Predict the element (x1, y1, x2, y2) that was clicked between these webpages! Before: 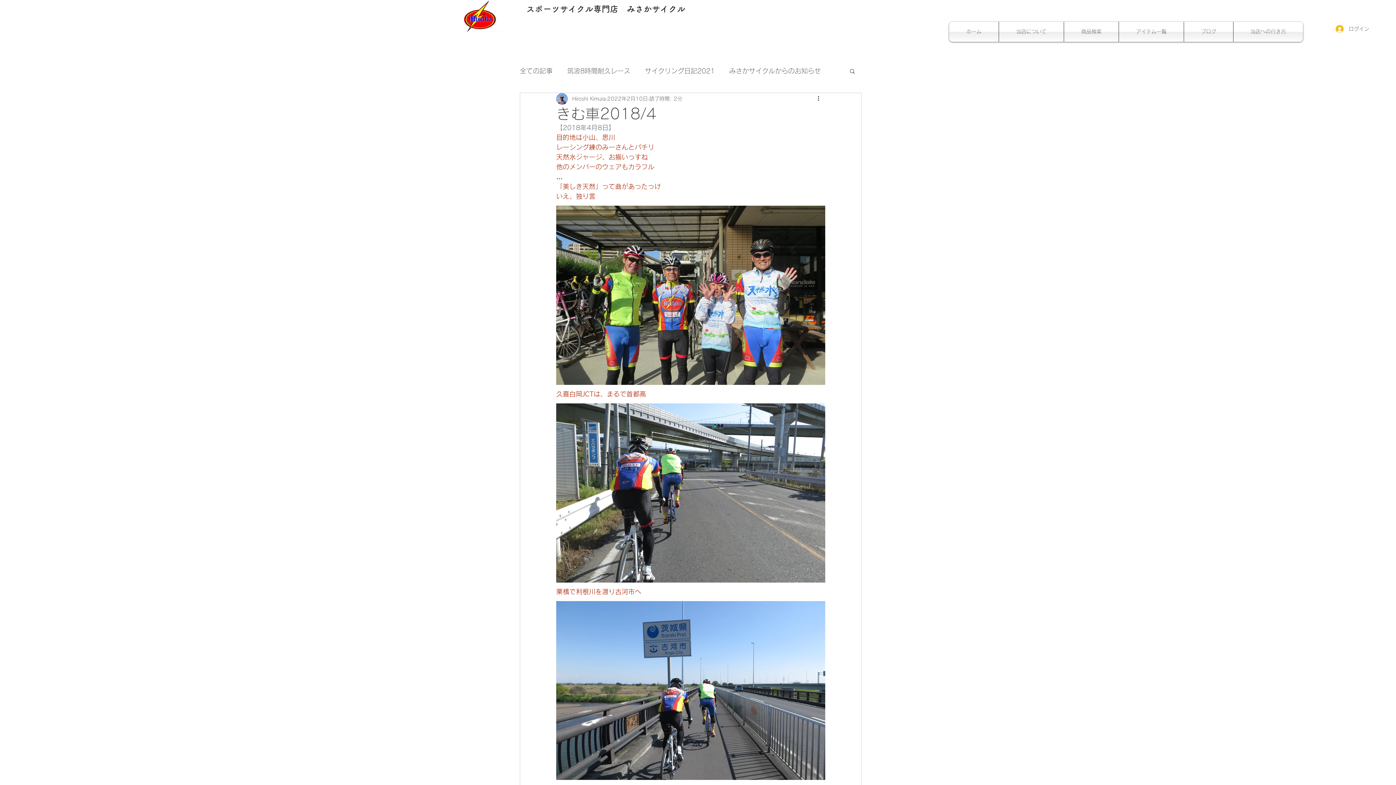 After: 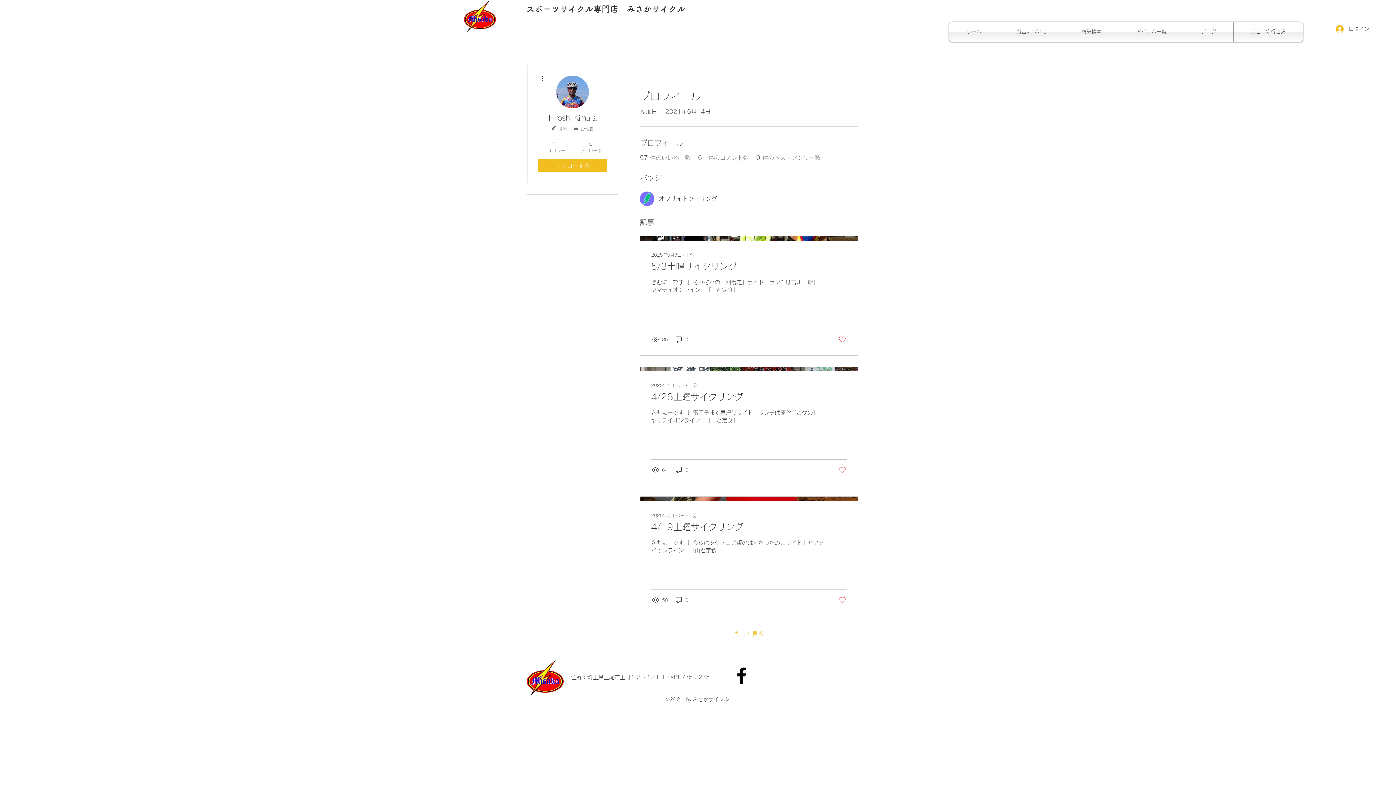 Action: label: Hiroshi Kimura bbox: (572, 95, 605, 102)